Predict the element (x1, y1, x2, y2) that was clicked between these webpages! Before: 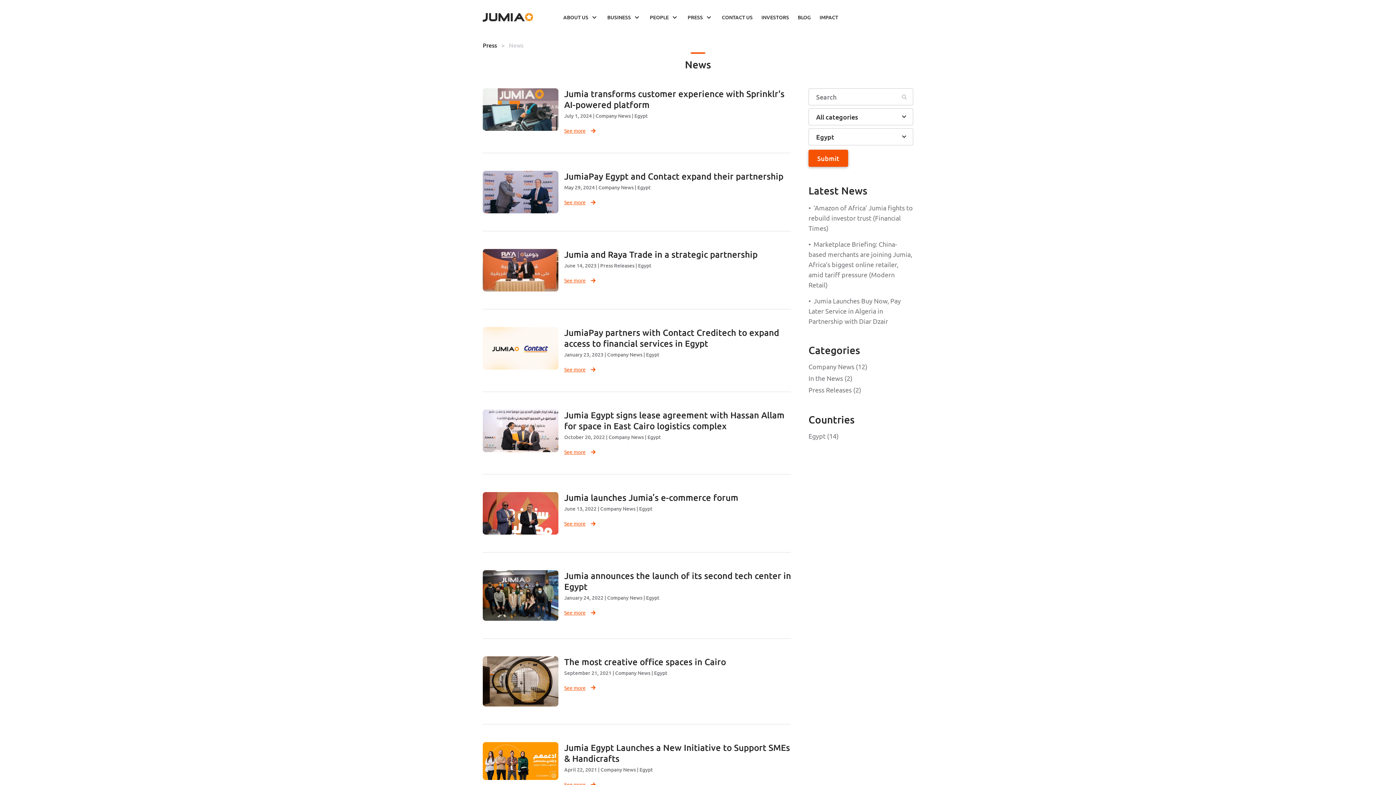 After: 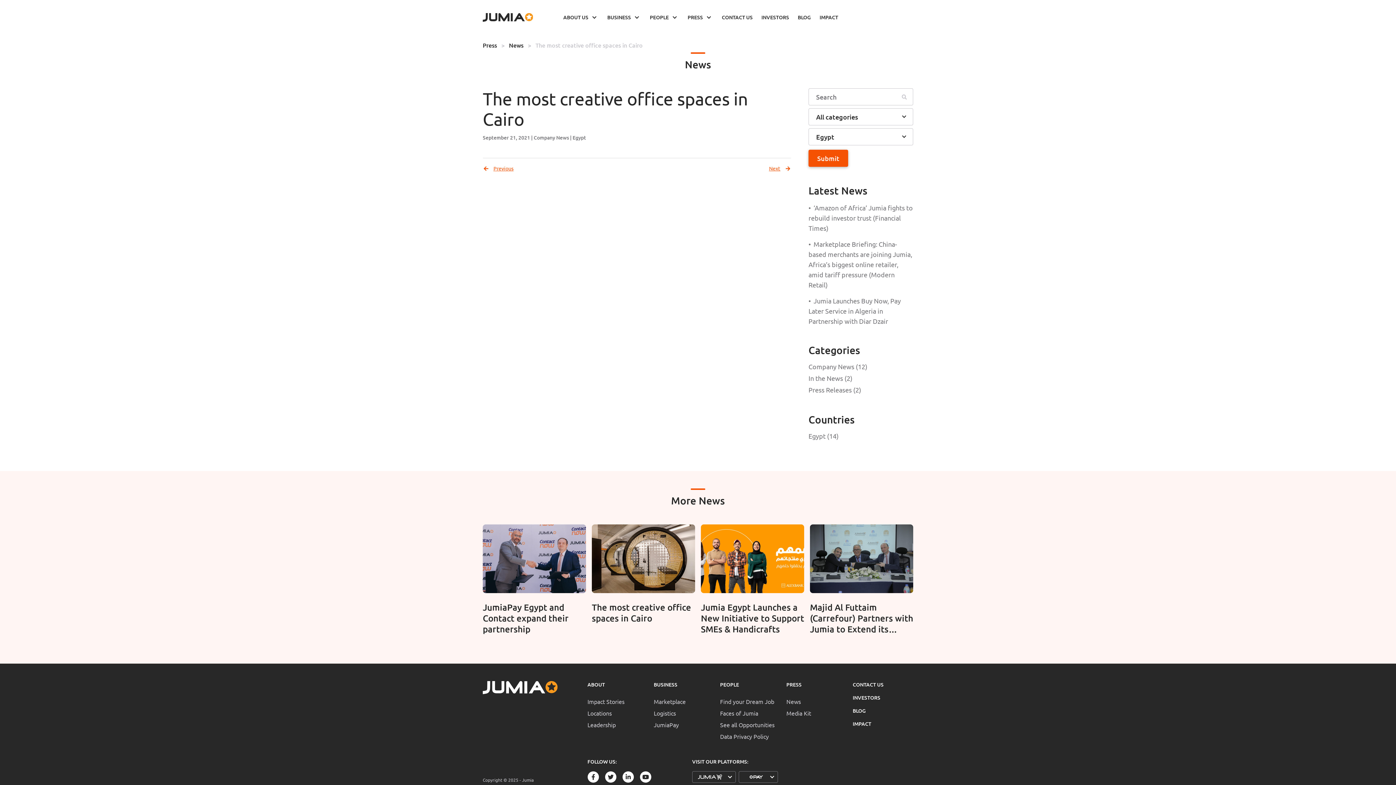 Action: bbox: (564, 684, 596, 691) label: See more